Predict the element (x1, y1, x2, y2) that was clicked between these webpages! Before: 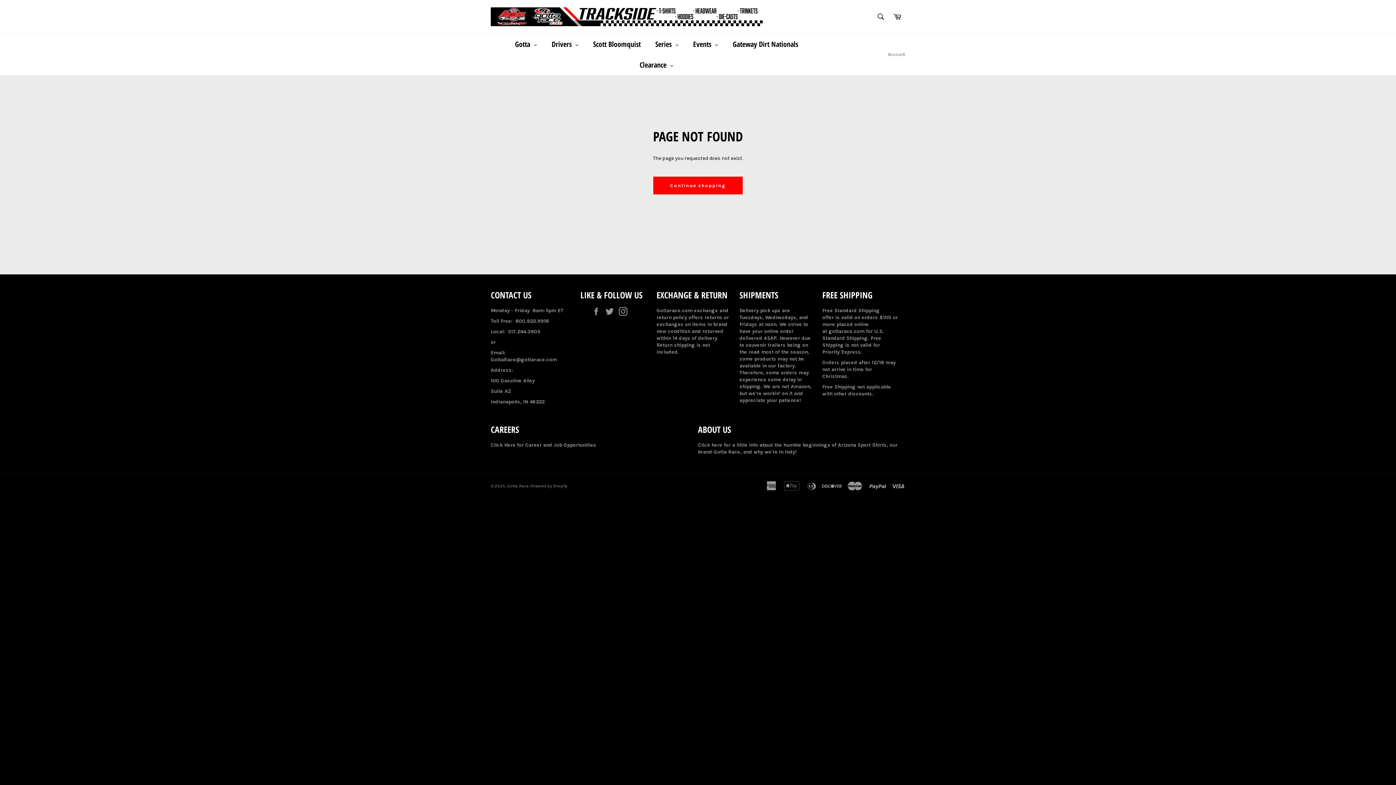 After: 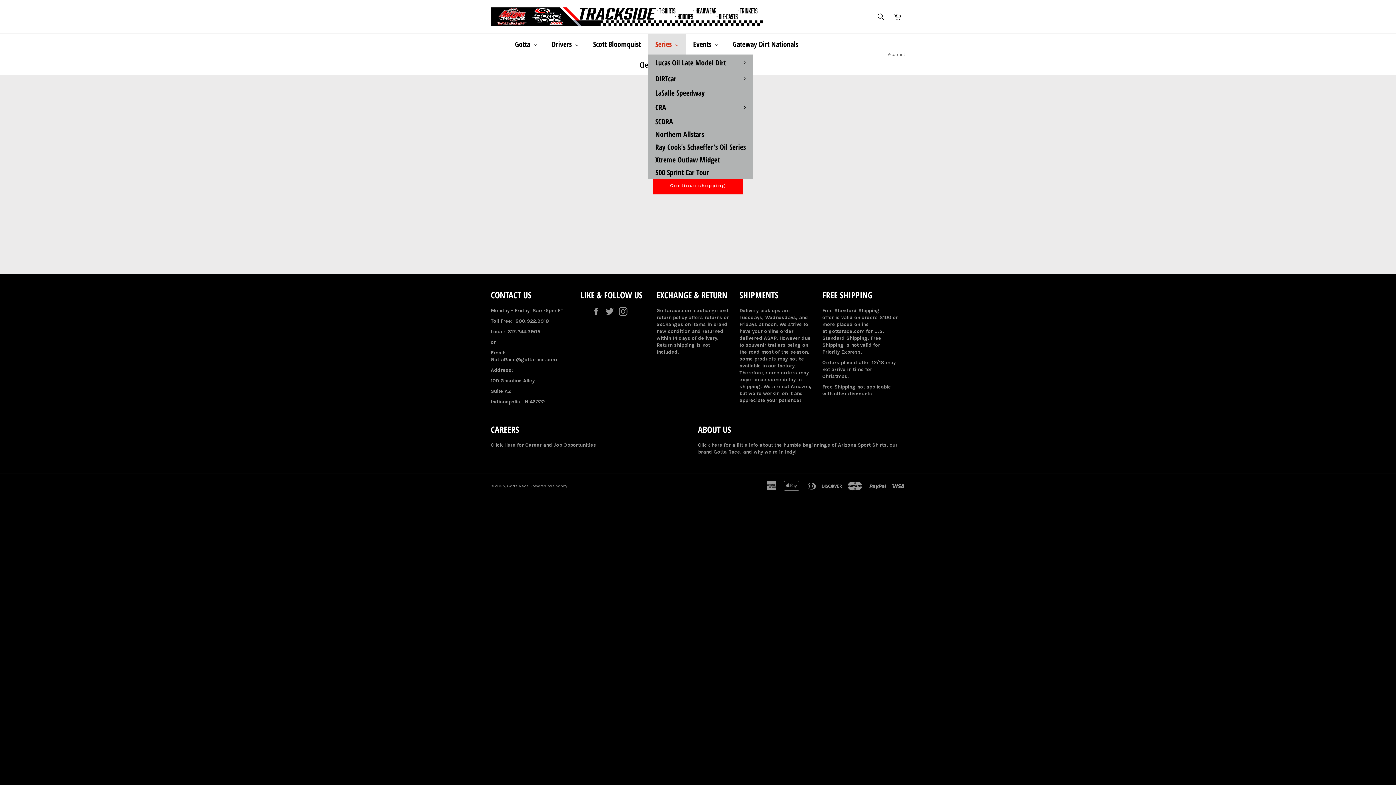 Action: bbox: (648, 33, 686, 54) label: Series